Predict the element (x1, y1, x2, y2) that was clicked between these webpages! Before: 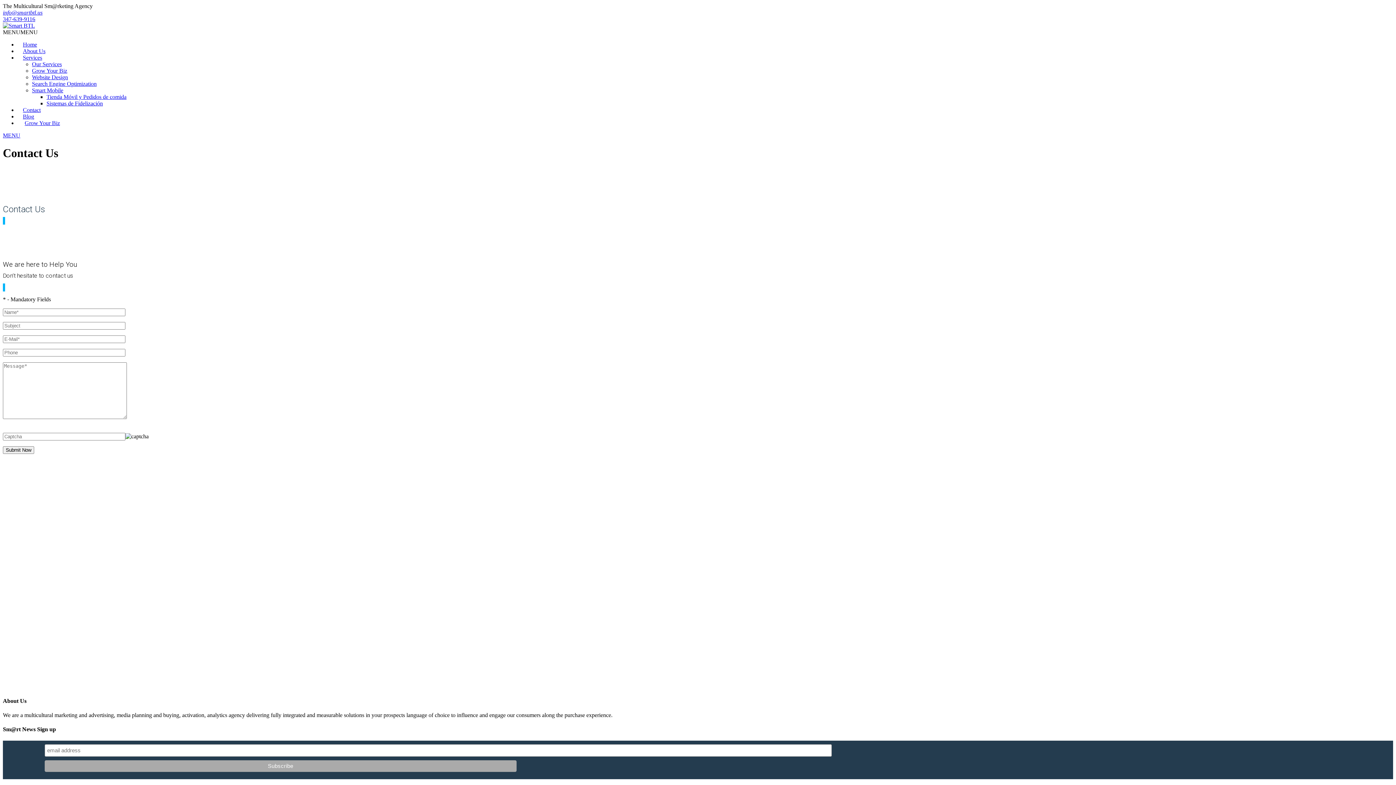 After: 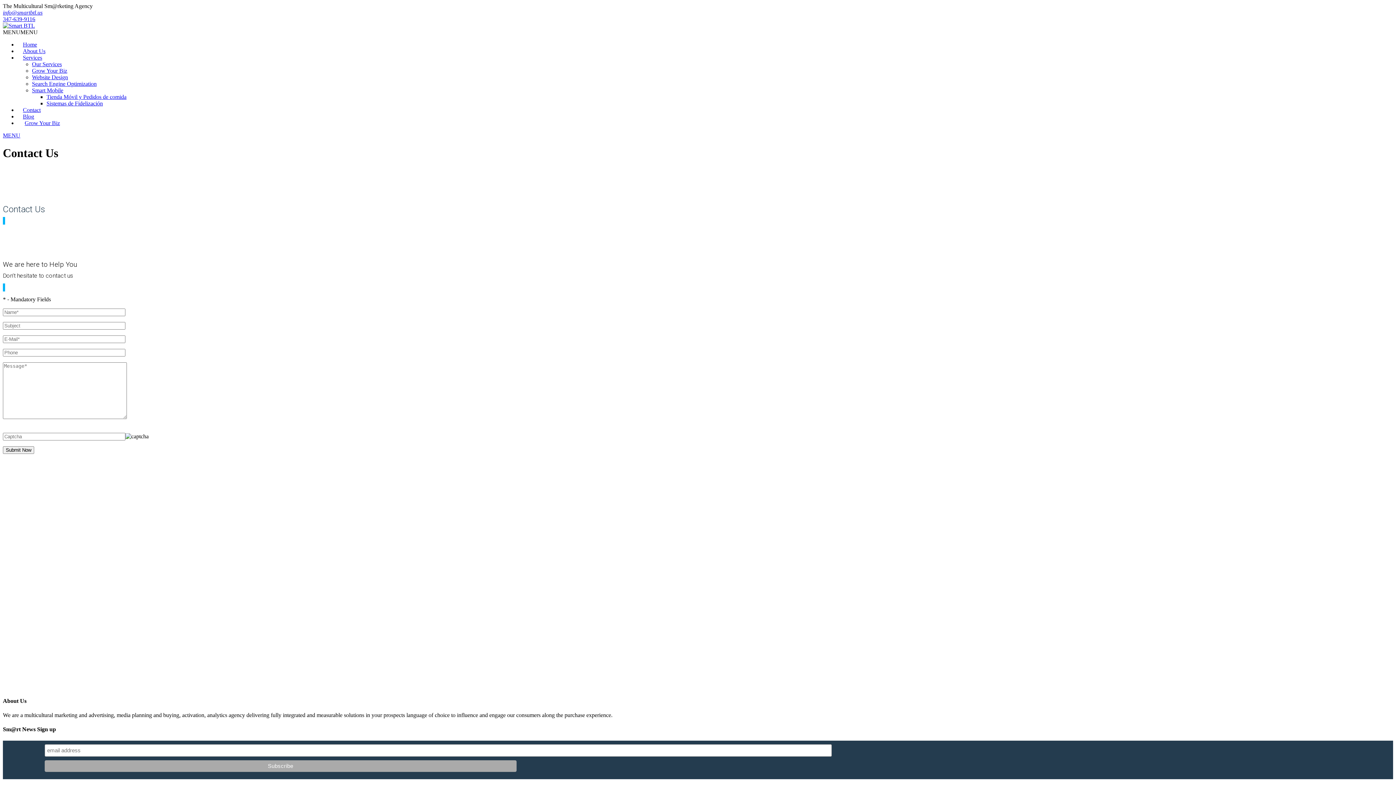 Action: label: MENU bbox: (2, 132, 20, 138)